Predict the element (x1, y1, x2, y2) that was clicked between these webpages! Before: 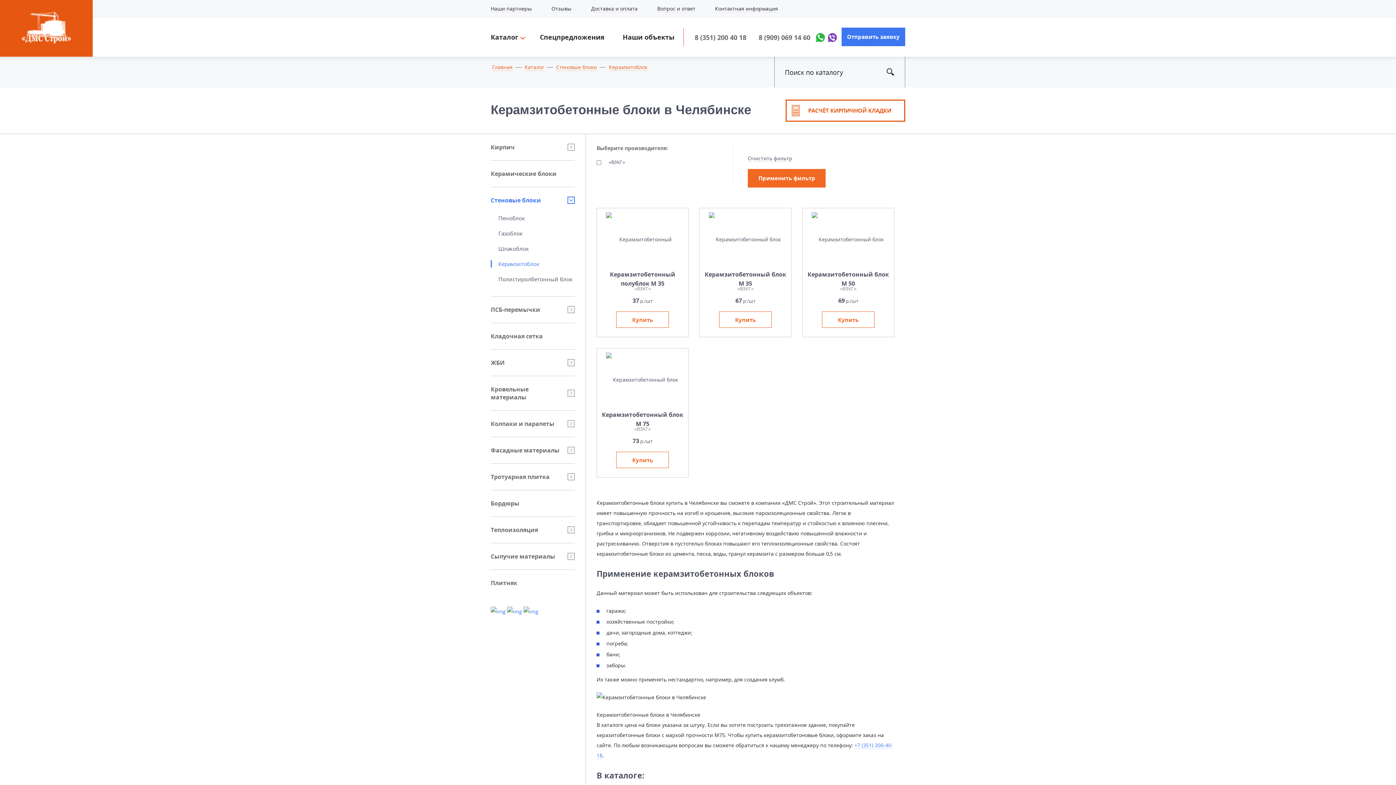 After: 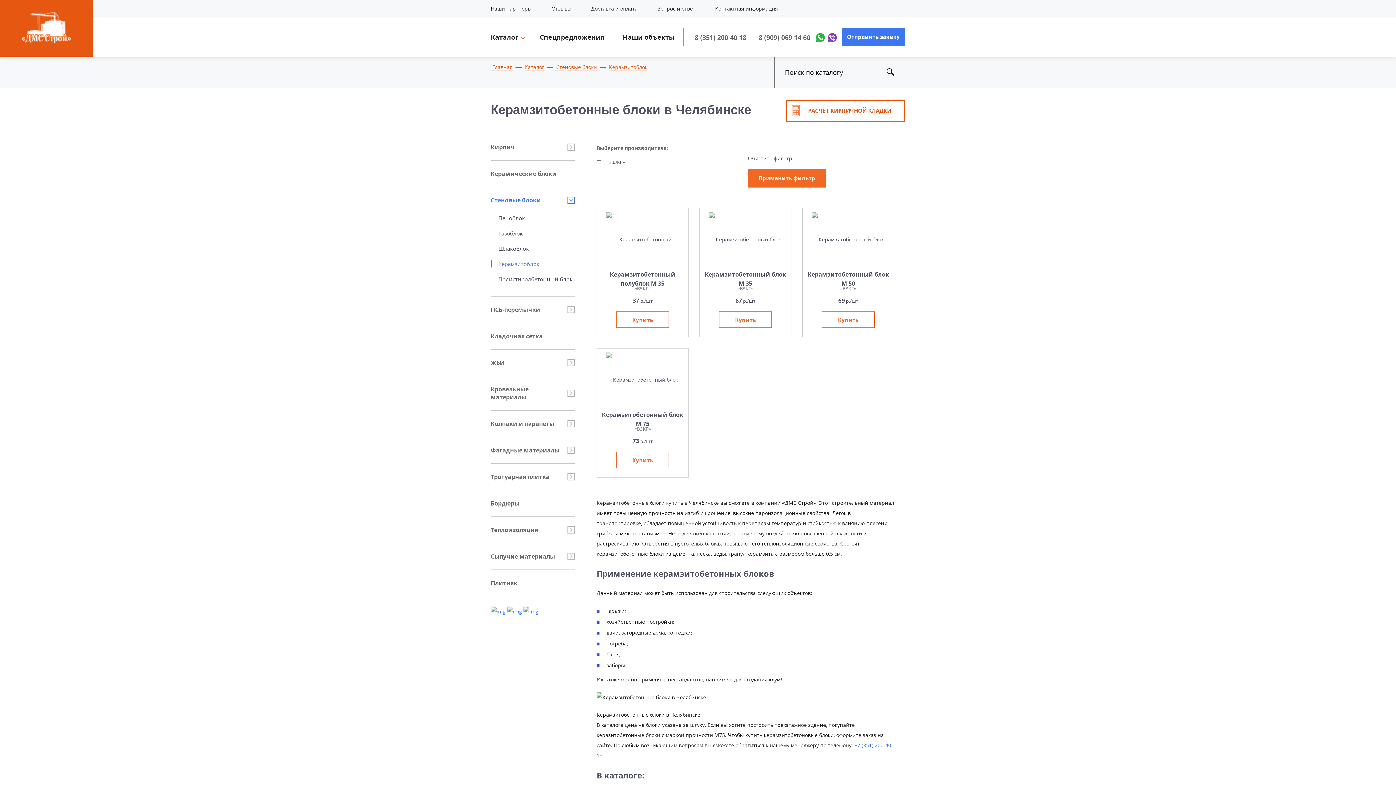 Action: bbox: (607, 63, 649, 70) label: Керамзитоблок